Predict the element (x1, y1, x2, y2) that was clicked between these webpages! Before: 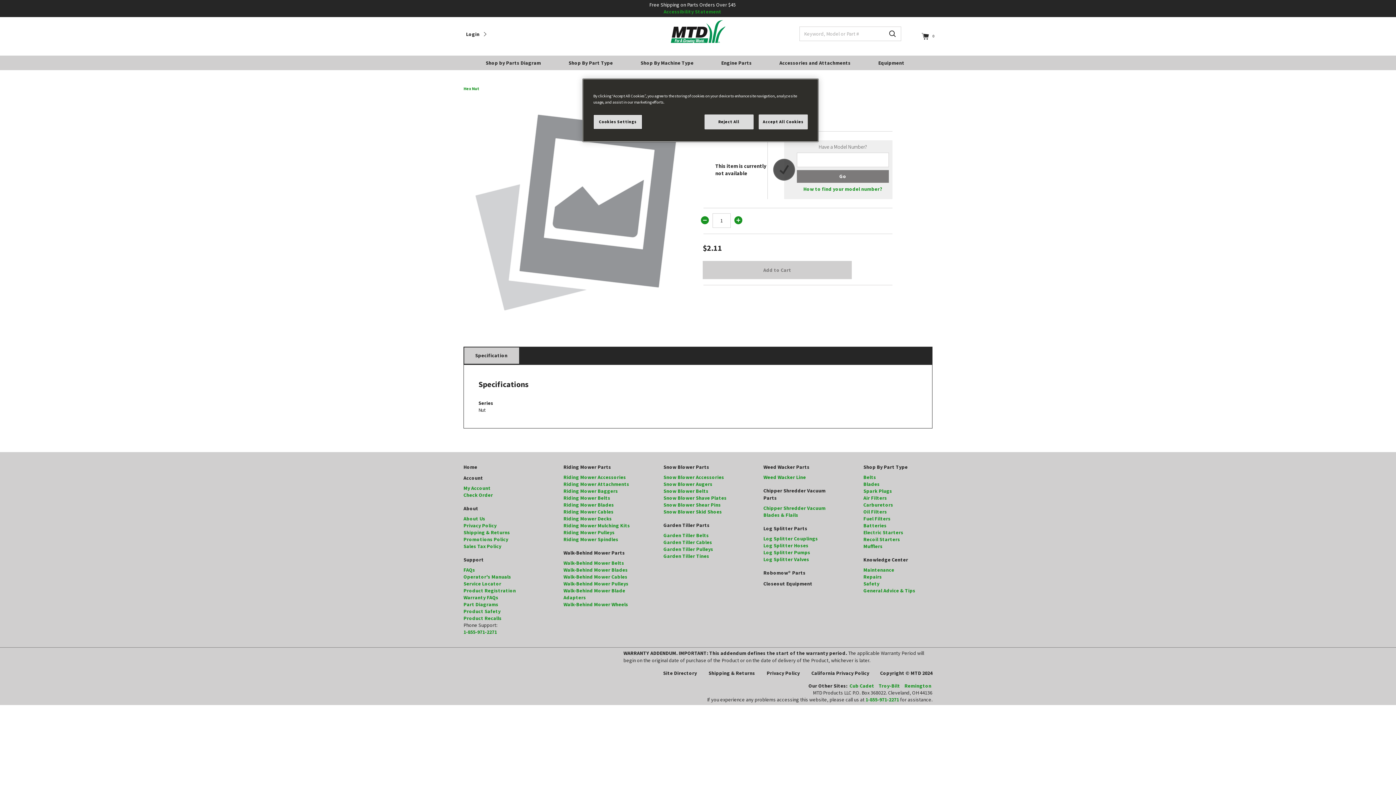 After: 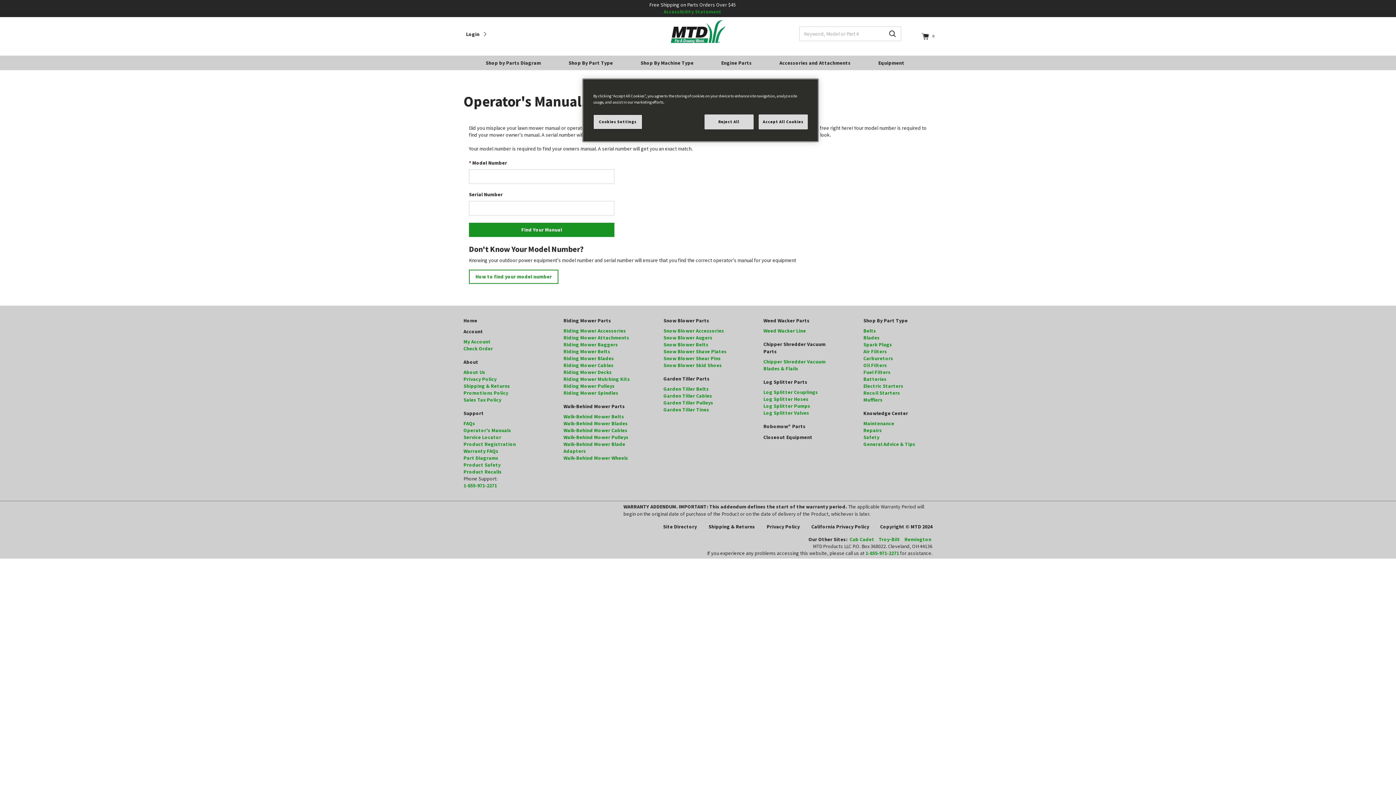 Action: label: Operator's Manuals bbox: (463, 573, 511, 580)